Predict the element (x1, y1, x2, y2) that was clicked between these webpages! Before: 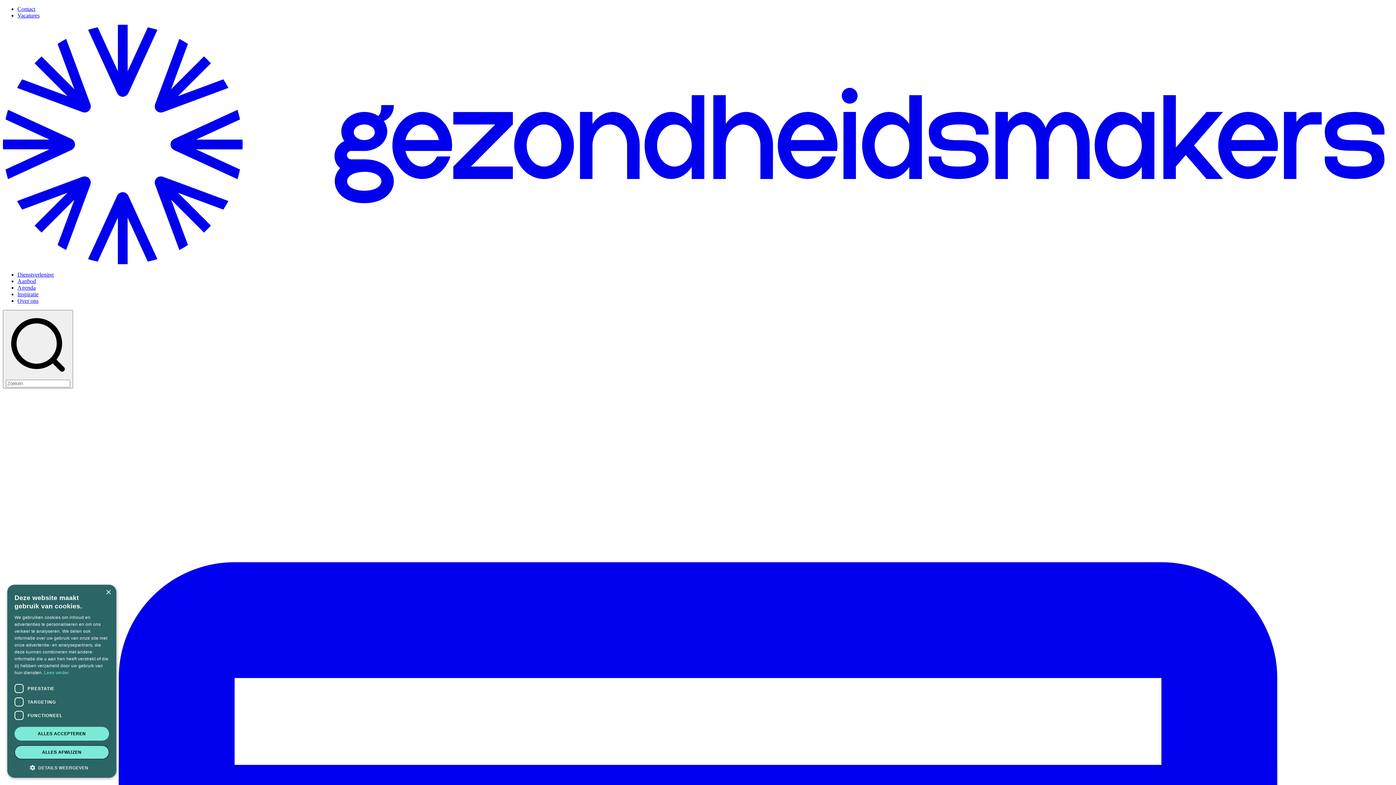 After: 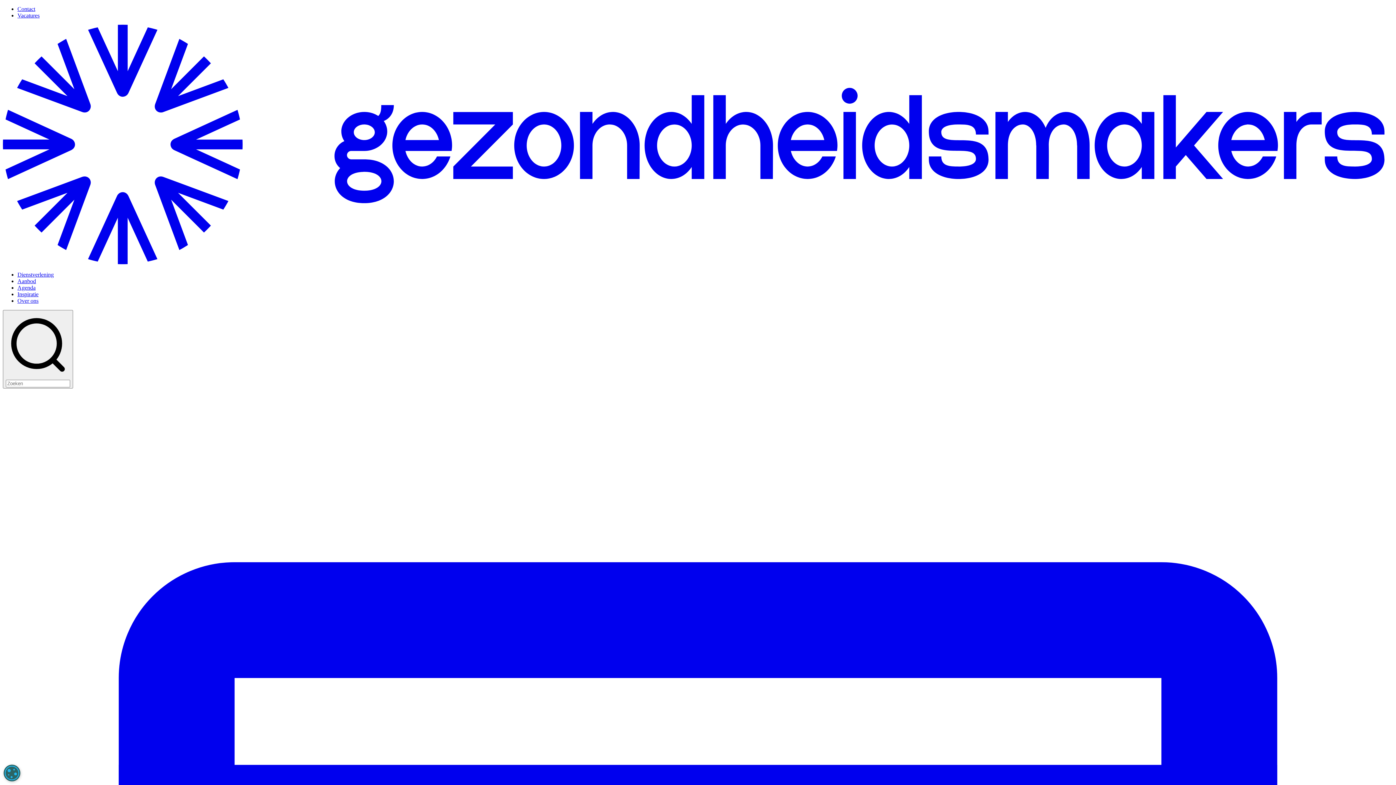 Action: label: ALLES AFWIJZEN bbox: (14, 745, 109, 759)